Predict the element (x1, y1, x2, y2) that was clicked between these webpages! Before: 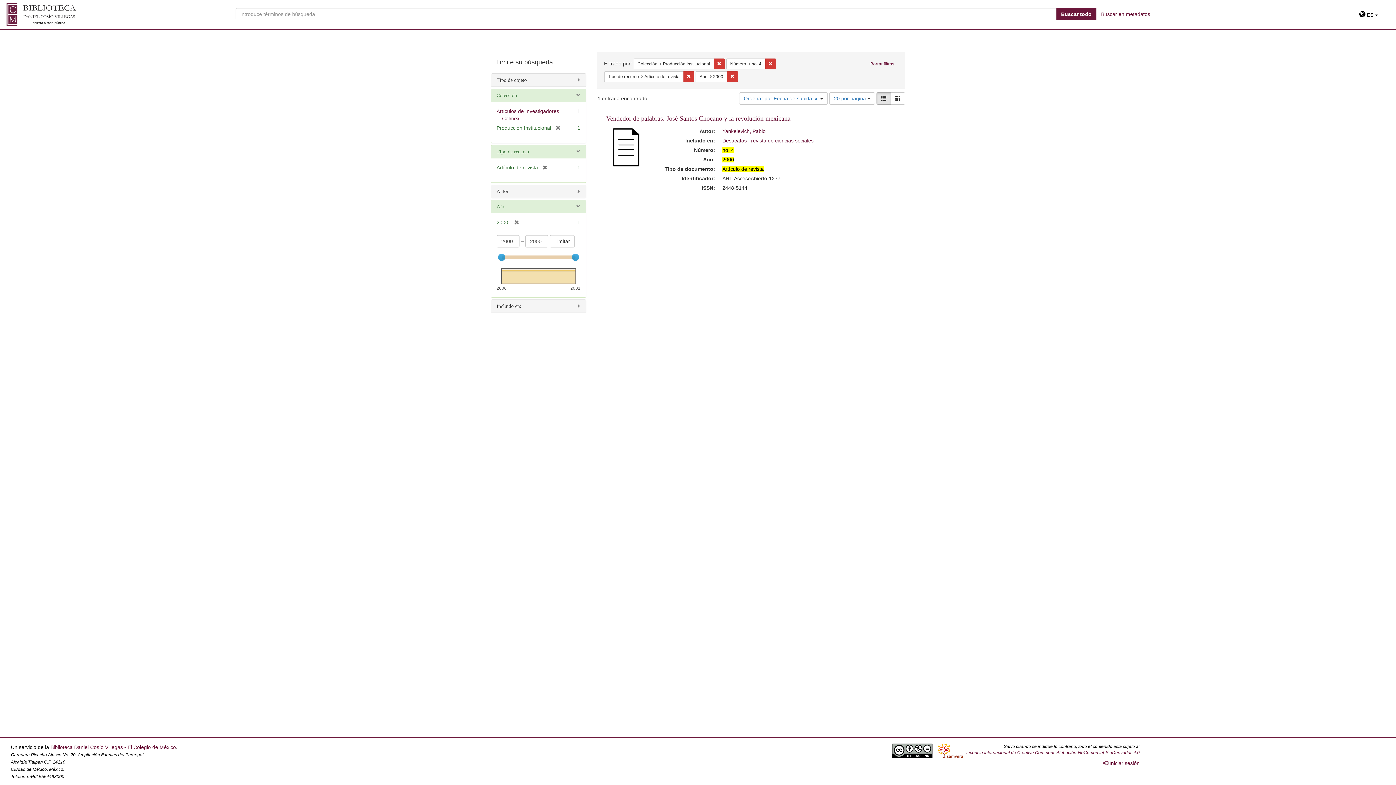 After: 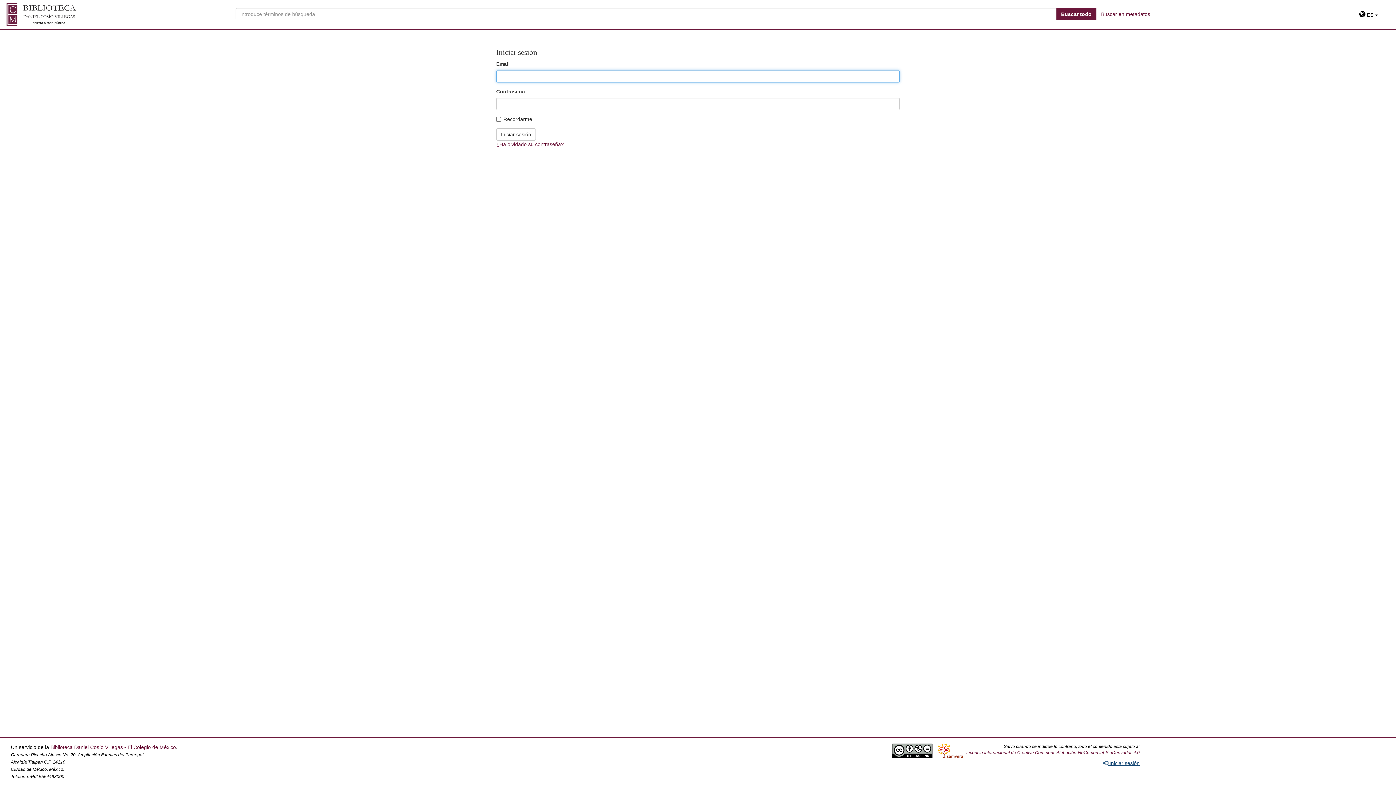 Action: label:  Iniciar sesión bbox: (1103, 760, 1140, 766)